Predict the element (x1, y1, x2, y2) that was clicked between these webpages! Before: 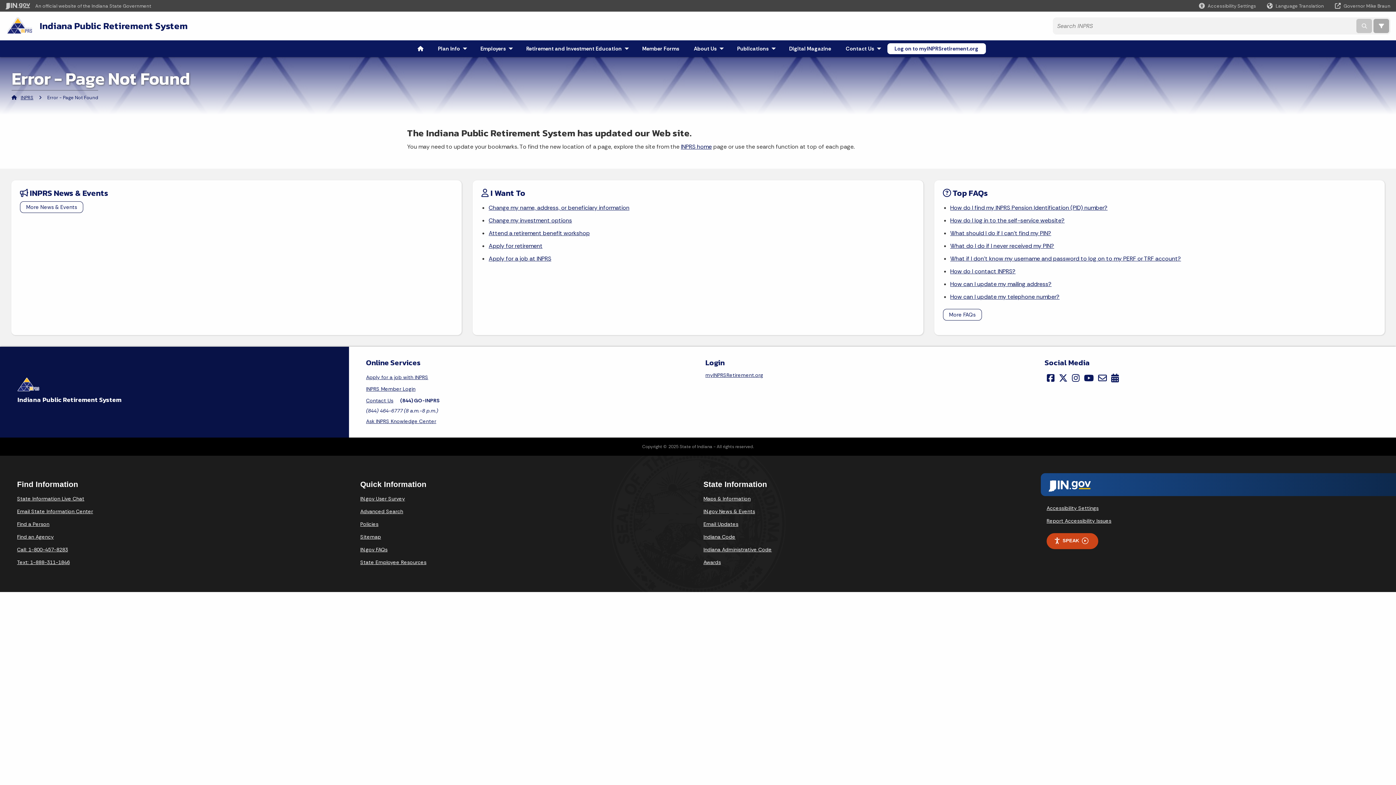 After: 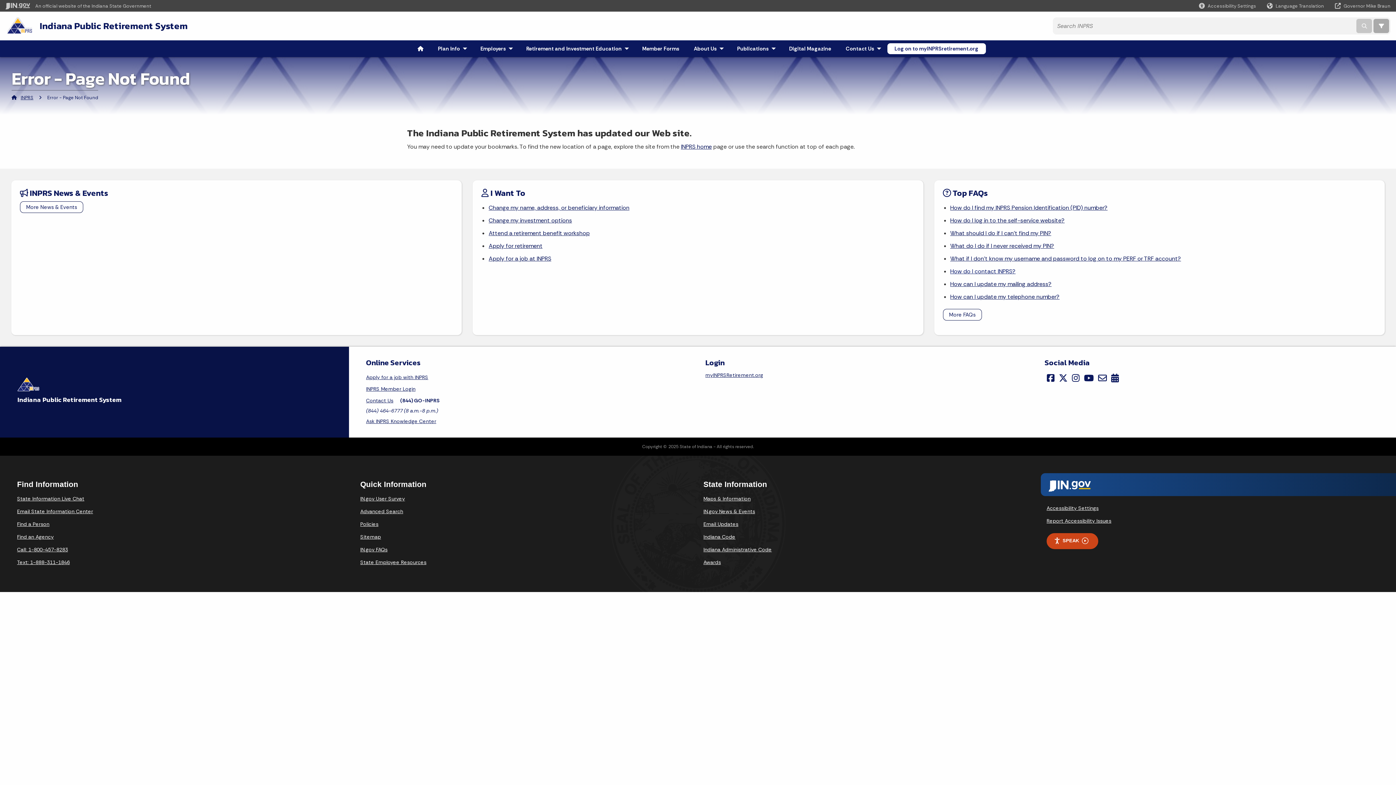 Action: label: How do I contact INPRS? bbox: (950, 265, 1376, 277)